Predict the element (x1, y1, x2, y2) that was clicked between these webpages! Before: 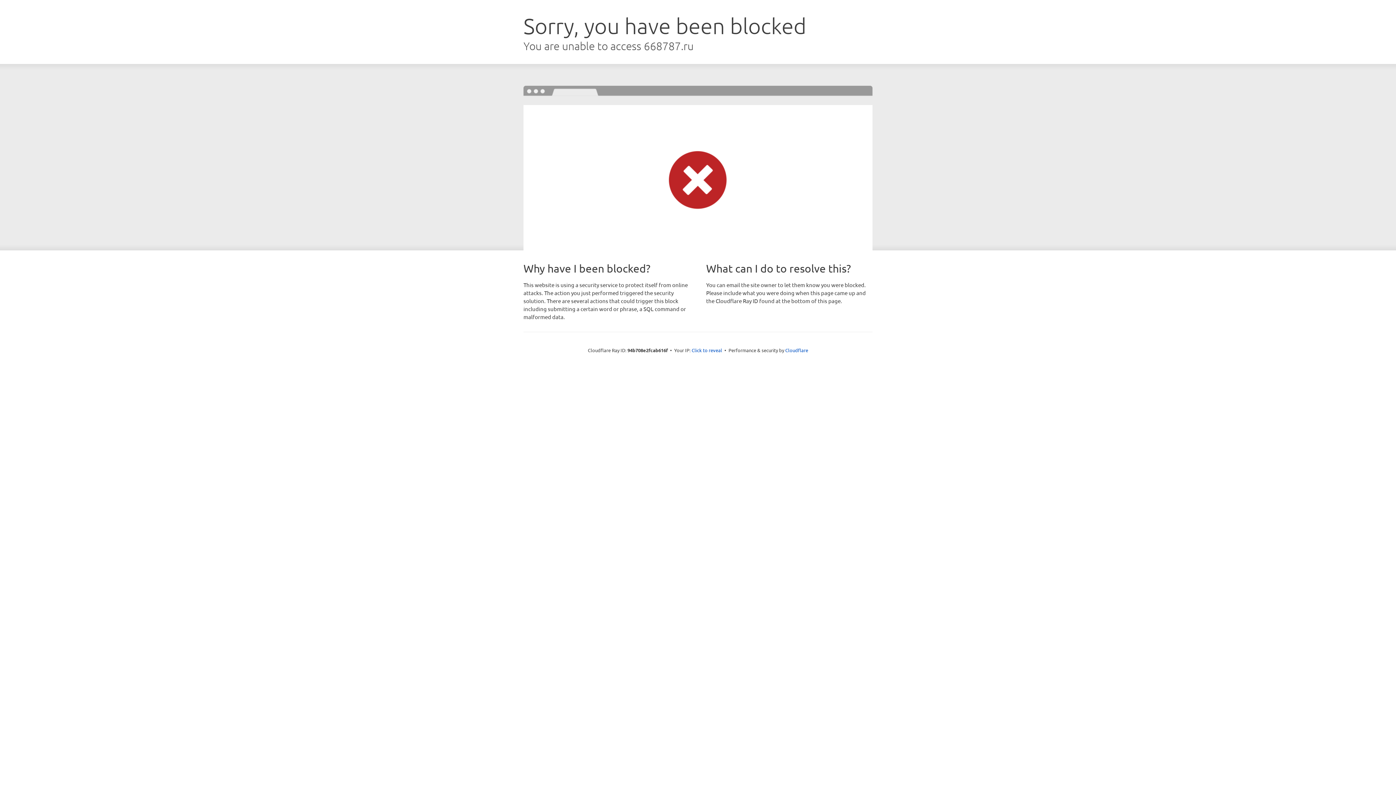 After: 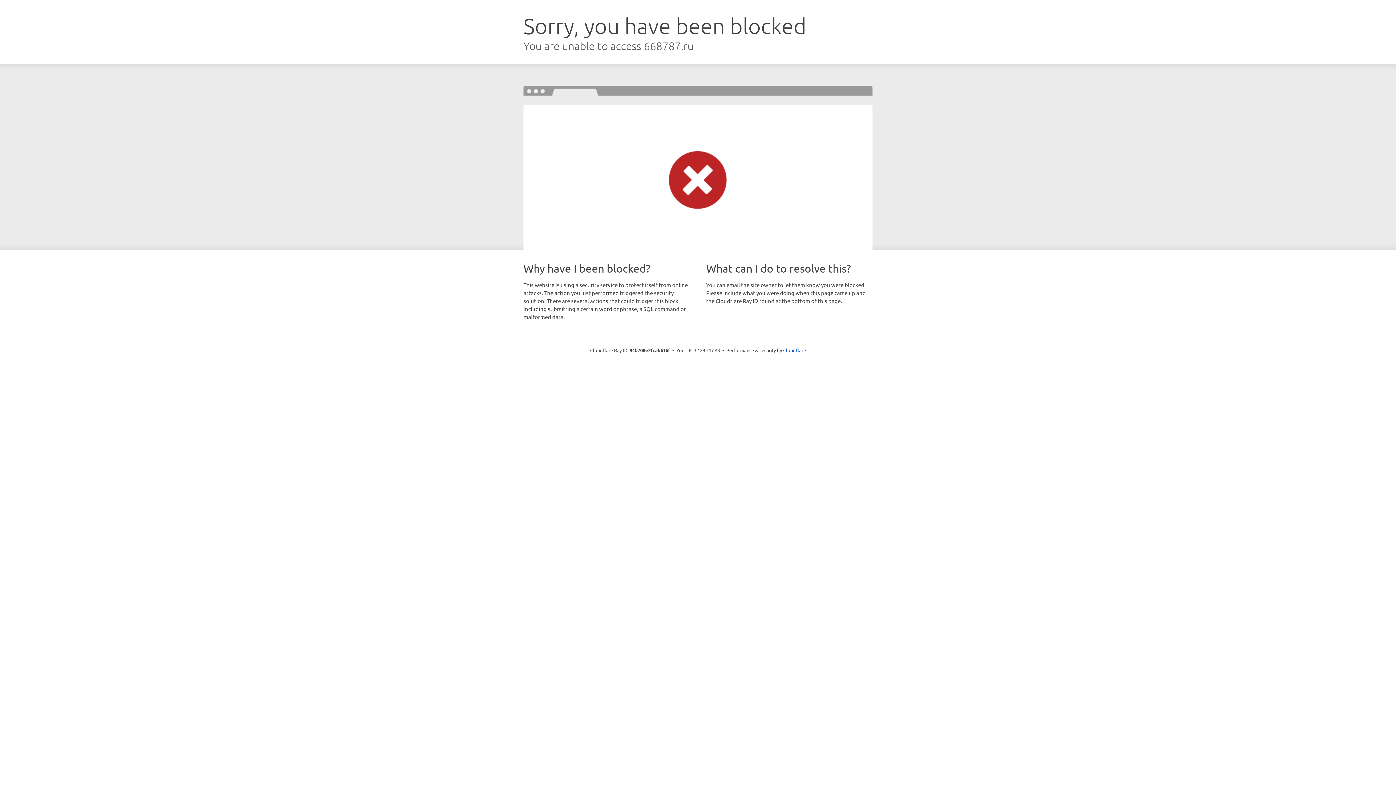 Action: bbox: (691, 346, 722, 353) label: Click to reveal